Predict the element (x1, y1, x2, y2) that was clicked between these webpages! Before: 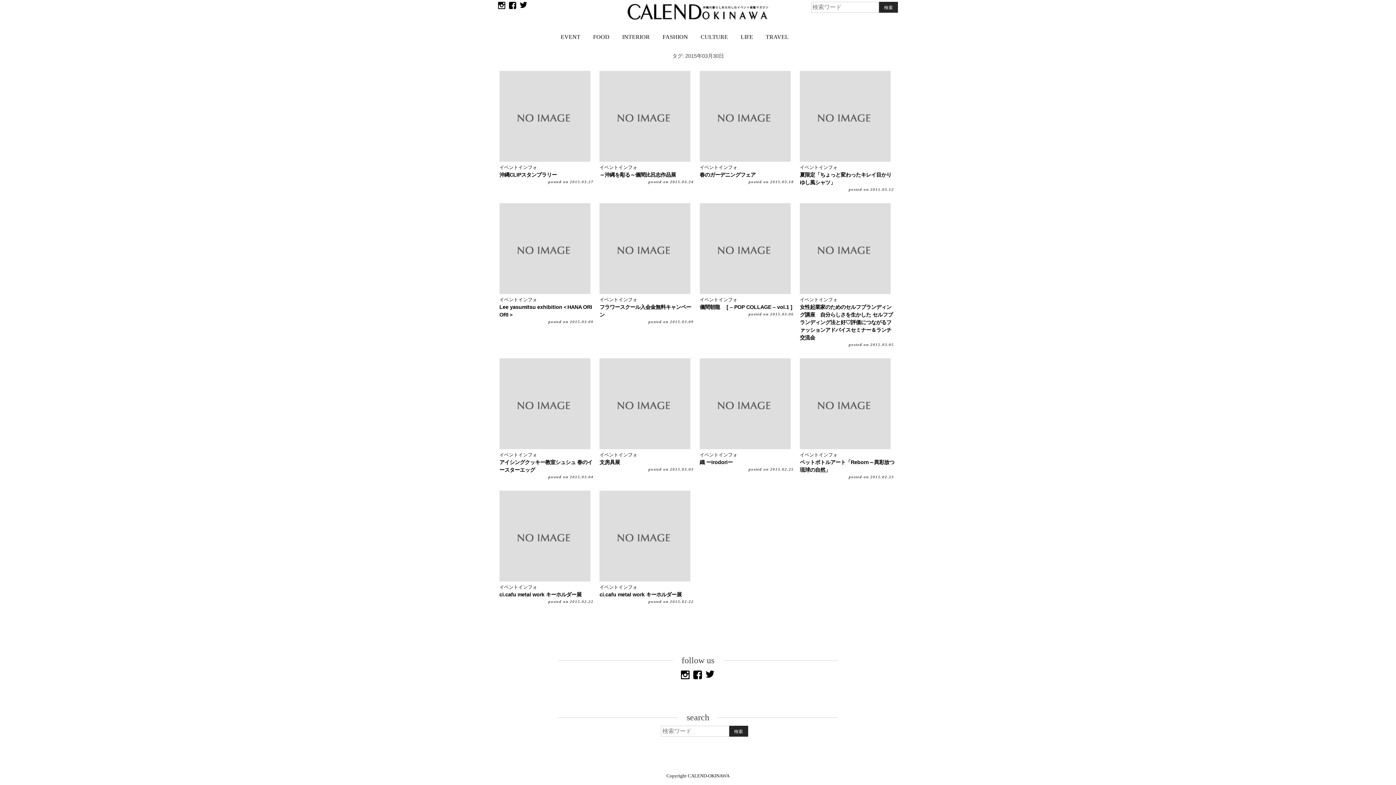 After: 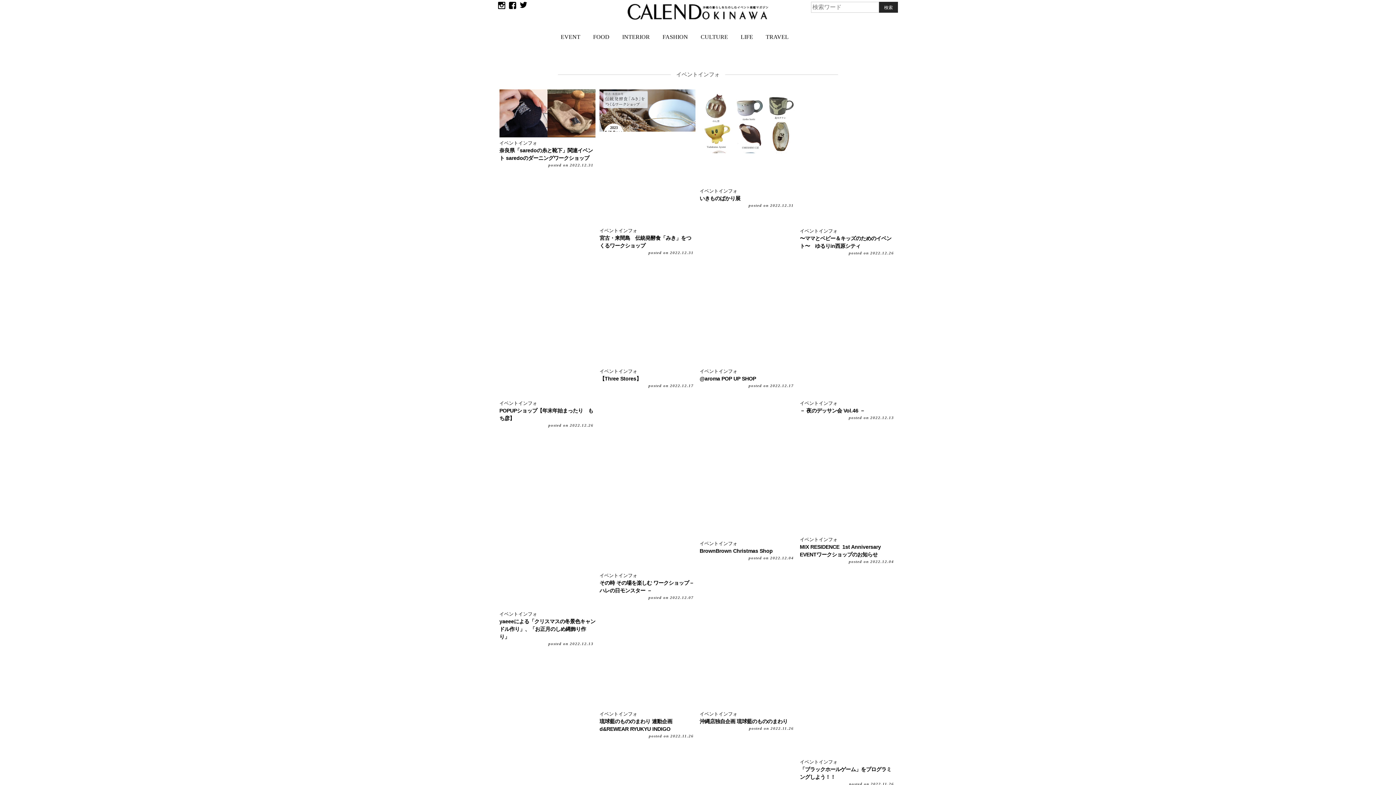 Action: label: イベントインフォ bbox: (599, 585, 637, 590)